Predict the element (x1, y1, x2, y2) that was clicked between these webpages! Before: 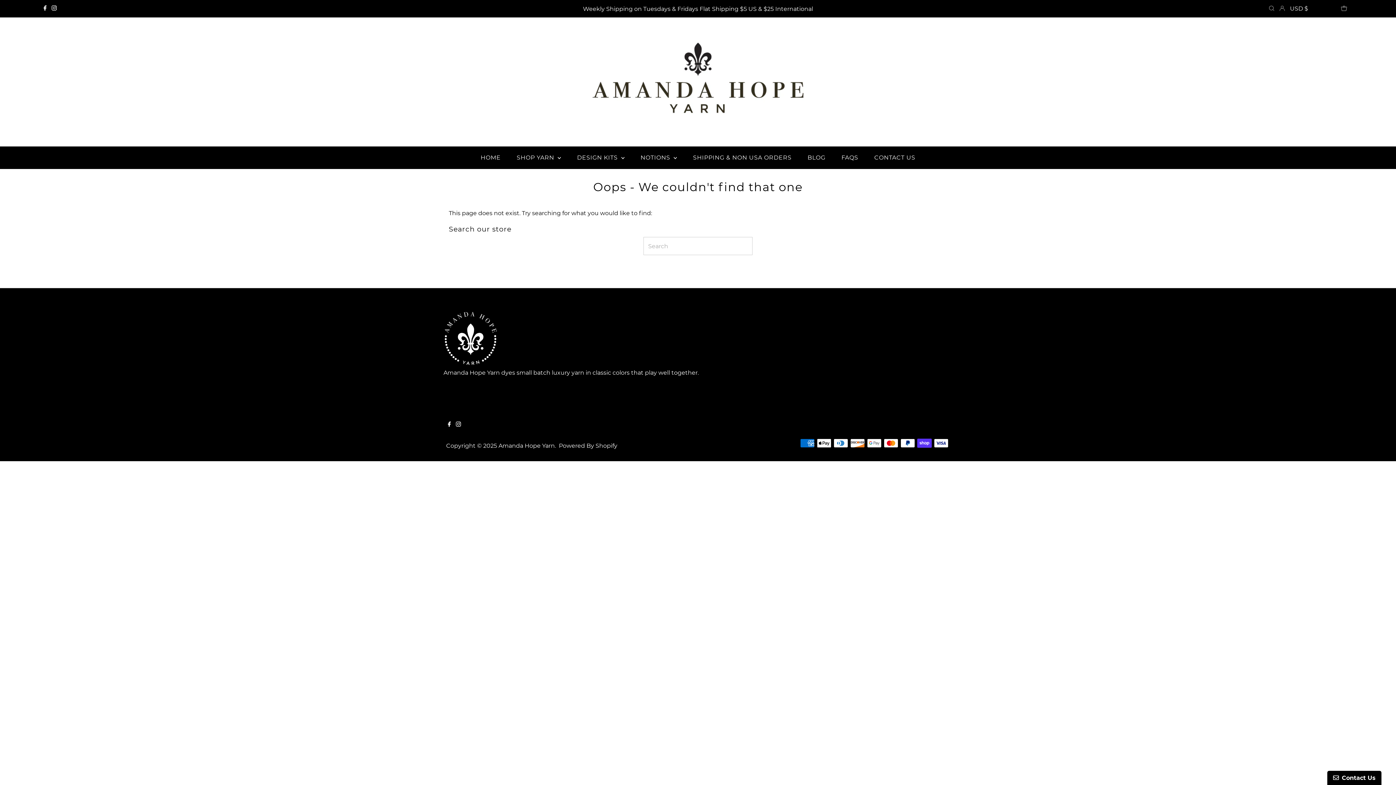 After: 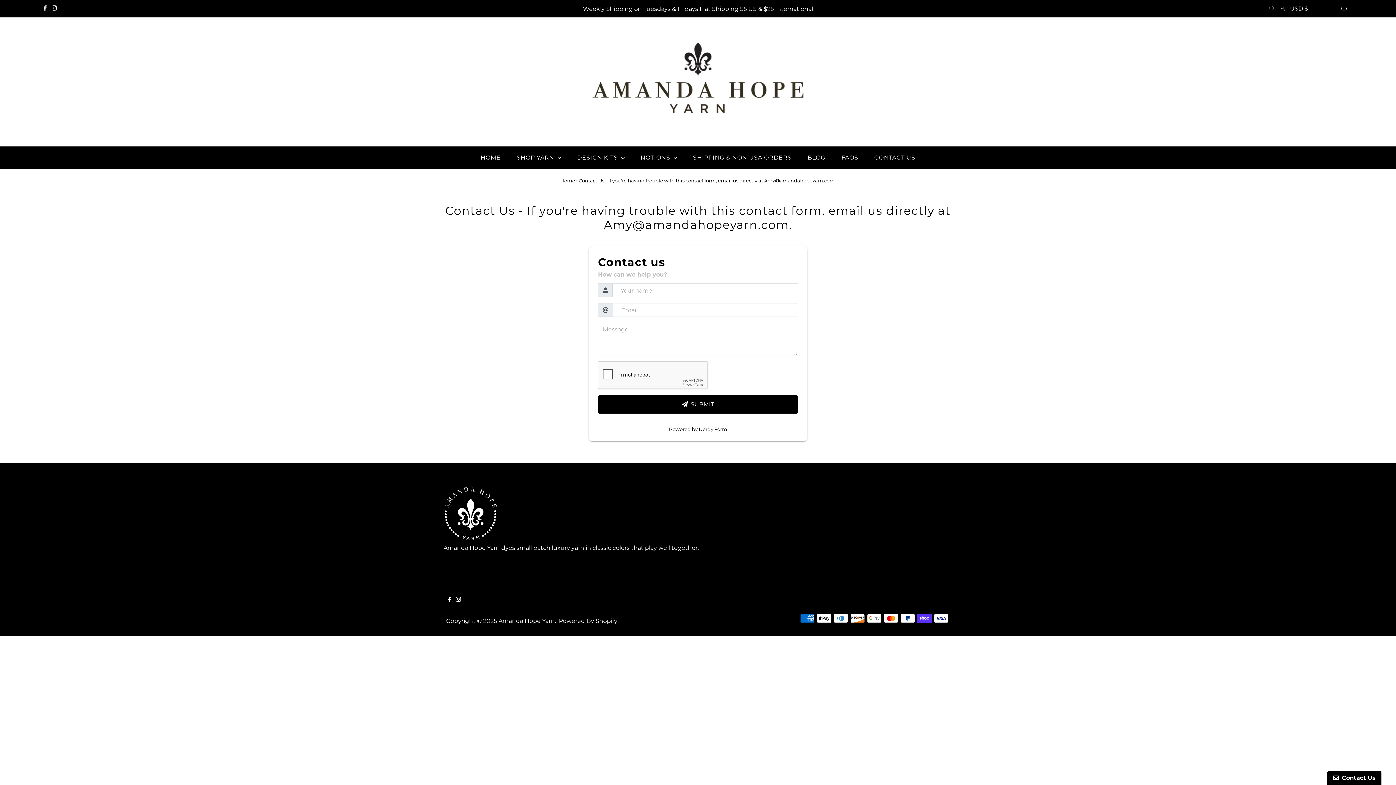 Action: label: CONTACT US bbox: (867, 146, 922, 168)